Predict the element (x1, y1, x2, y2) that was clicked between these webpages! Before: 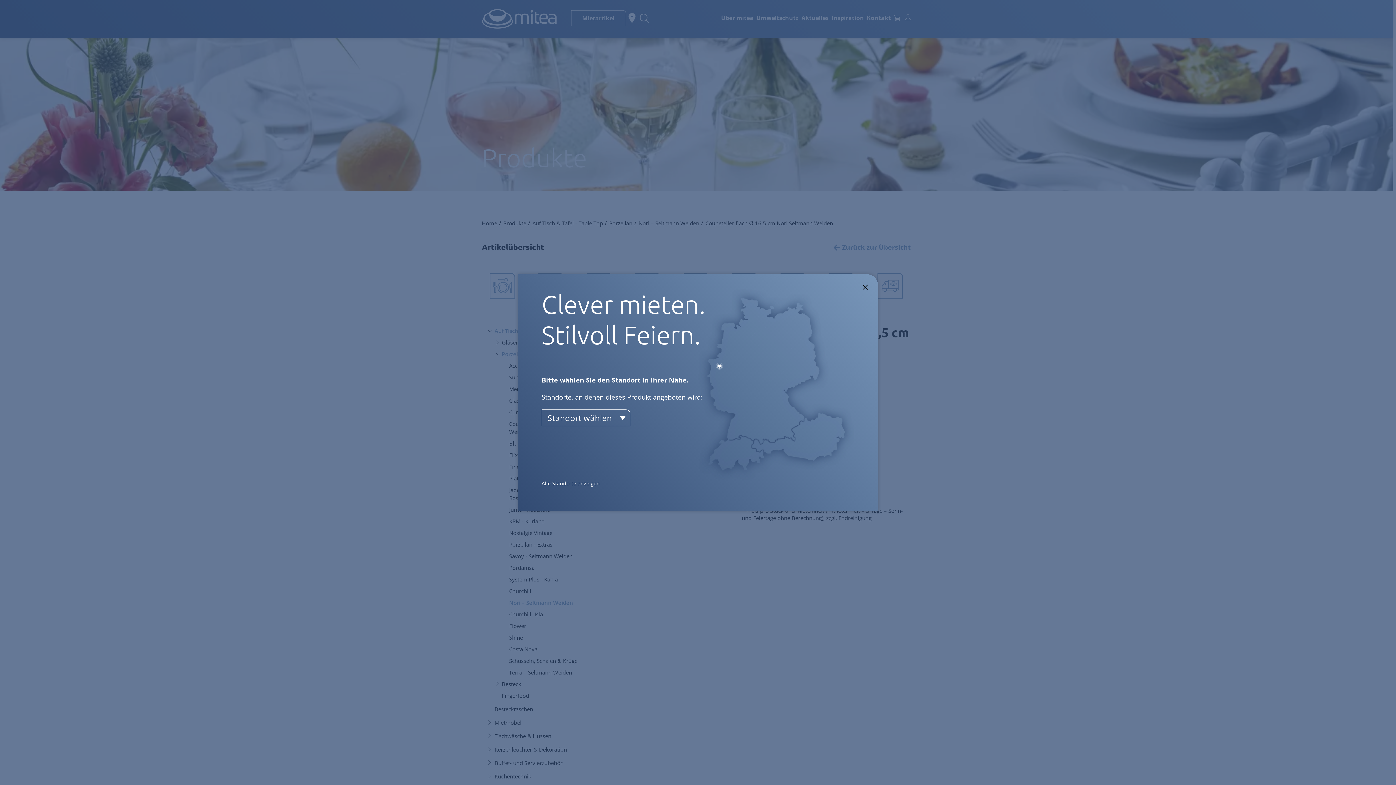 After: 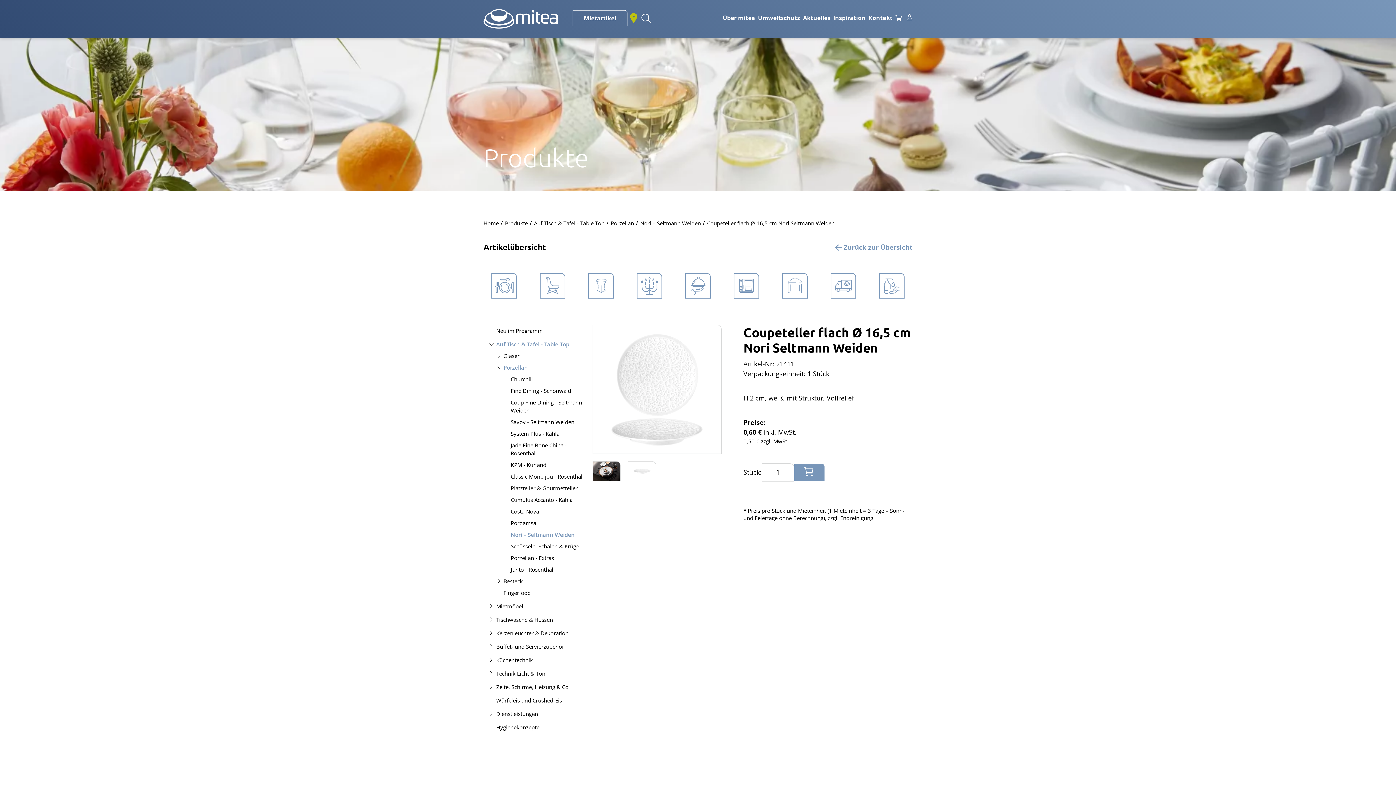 Action: bbox: (716, 362, 723, 369)